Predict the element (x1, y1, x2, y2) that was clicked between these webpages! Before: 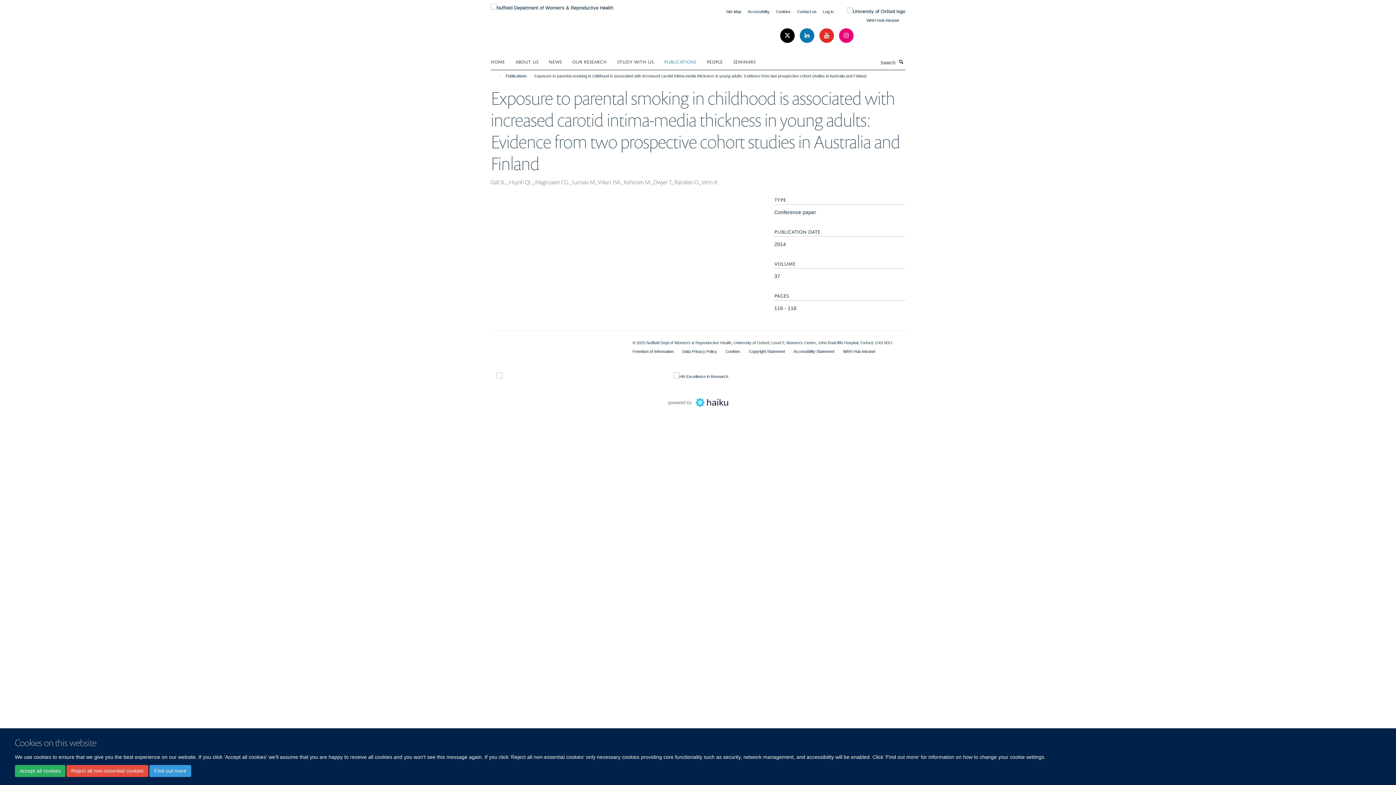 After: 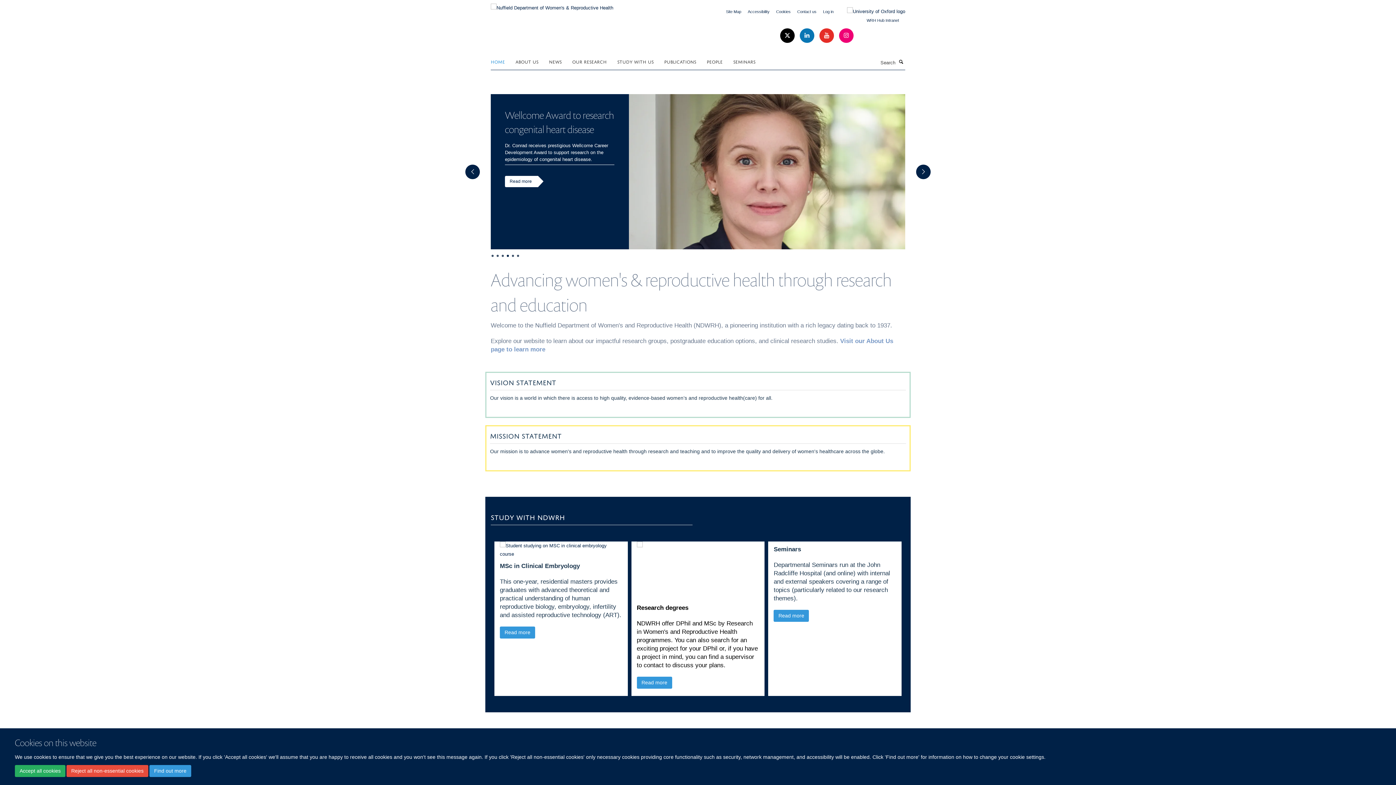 Action: bbox: (490, 2, 613, 8)